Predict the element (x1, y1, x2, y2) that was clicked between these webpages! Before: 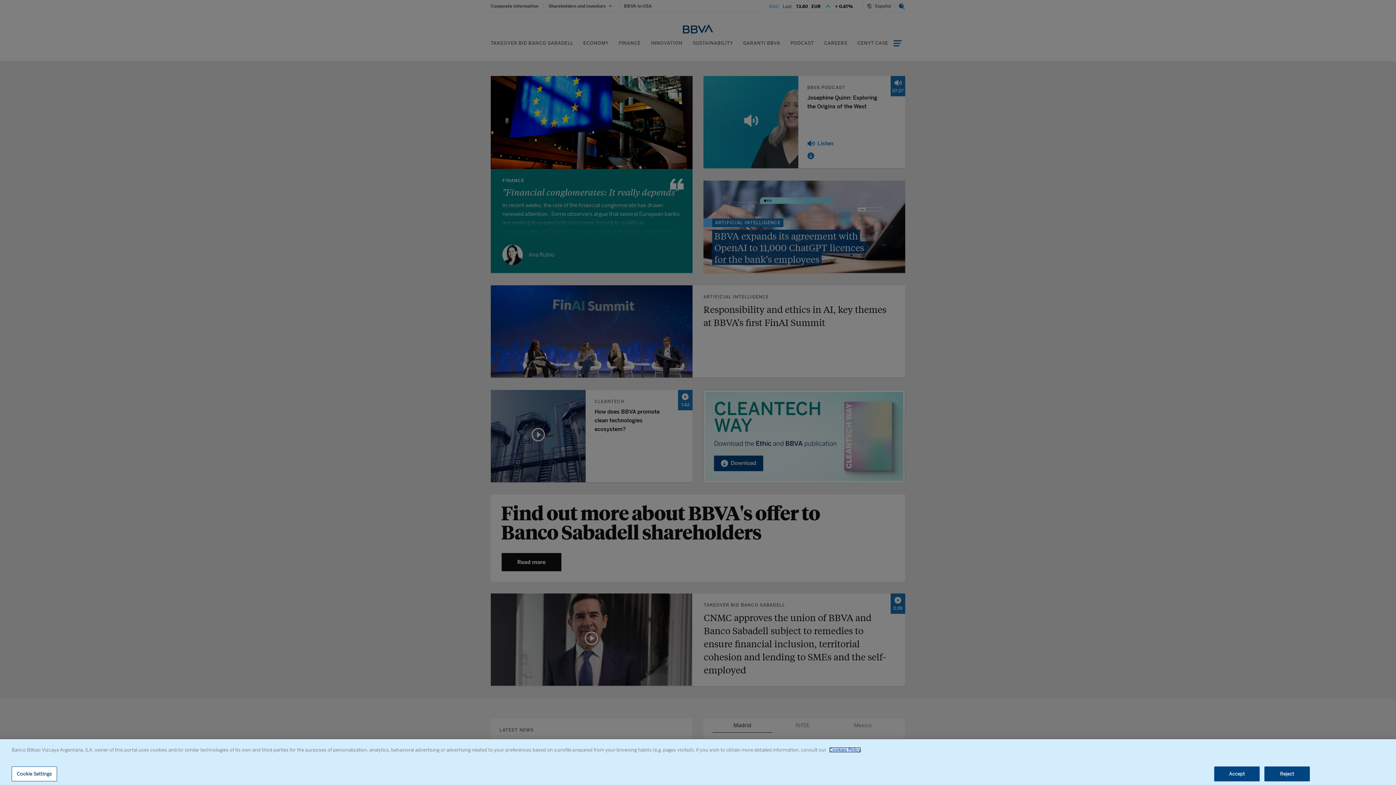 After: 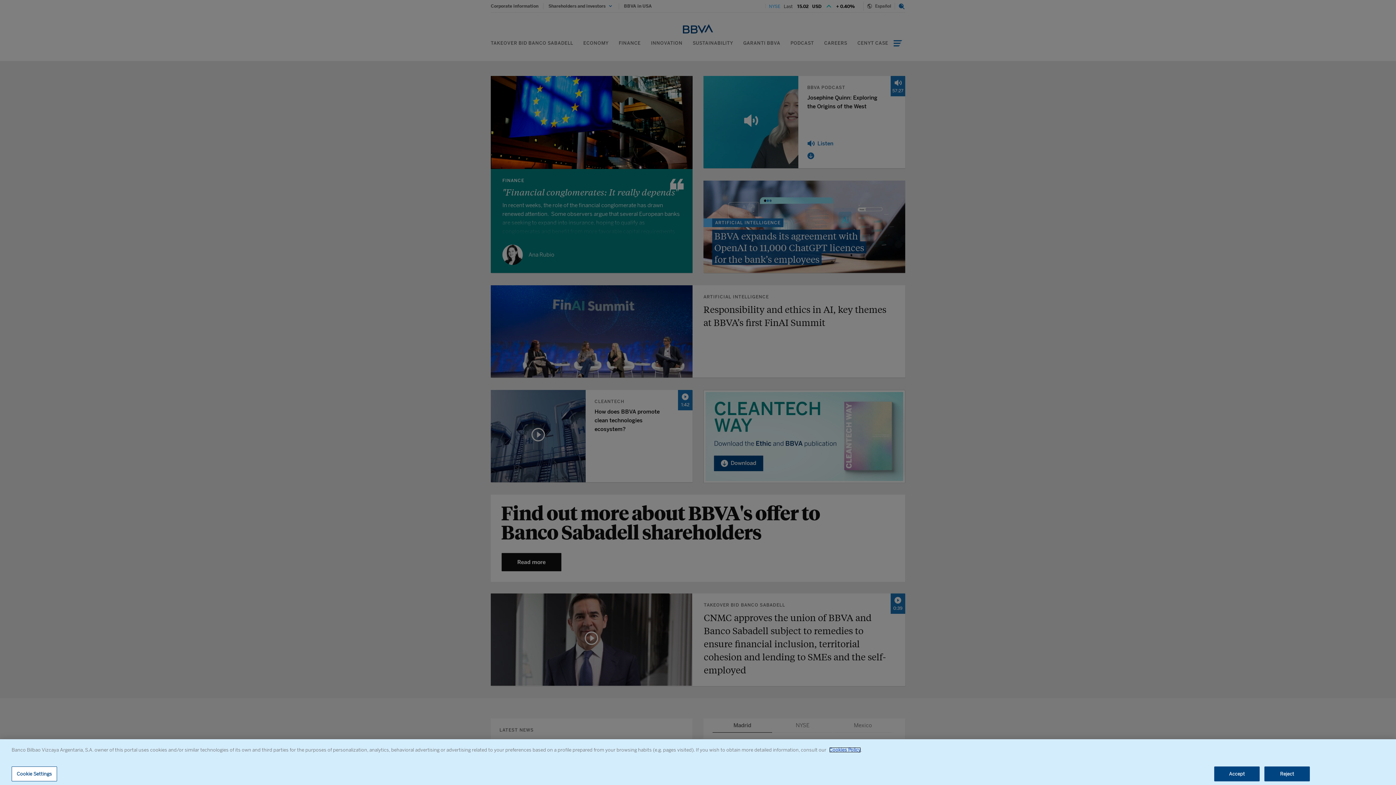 Action: bbox: (829, 747, 861, 753) label: Cookies Policy